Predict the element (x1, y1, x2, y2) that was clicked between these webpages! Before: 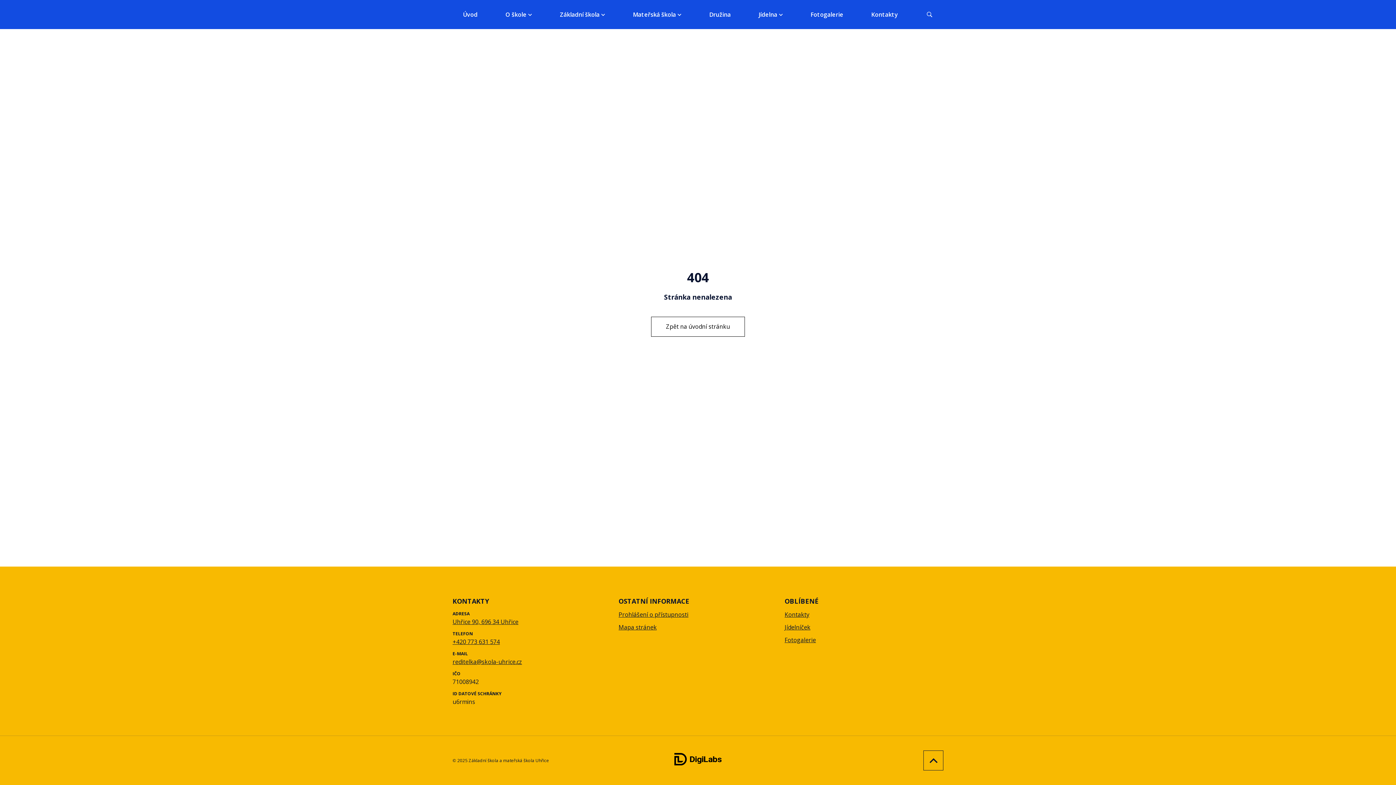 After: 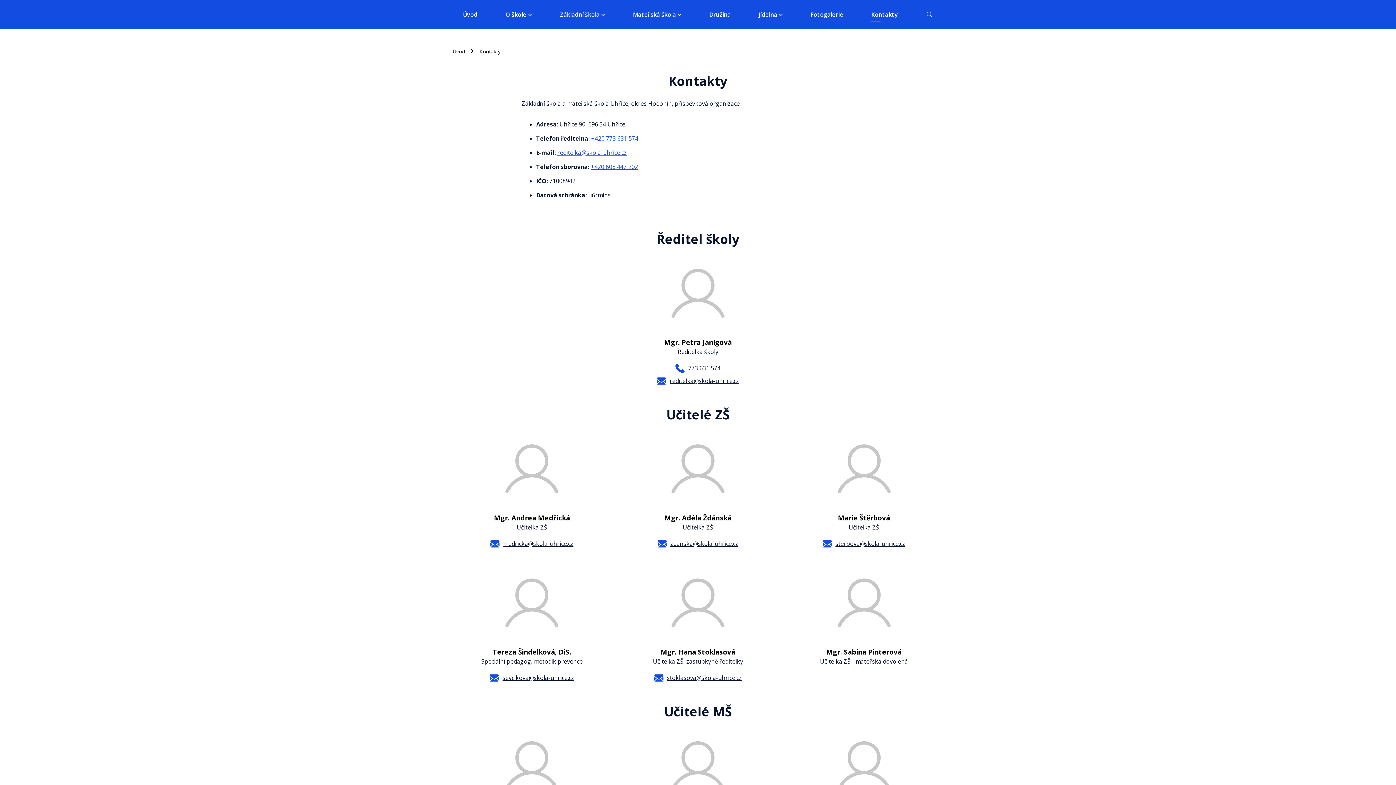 Action: bbox: (871, 9, 898, 19) label: Kontakty